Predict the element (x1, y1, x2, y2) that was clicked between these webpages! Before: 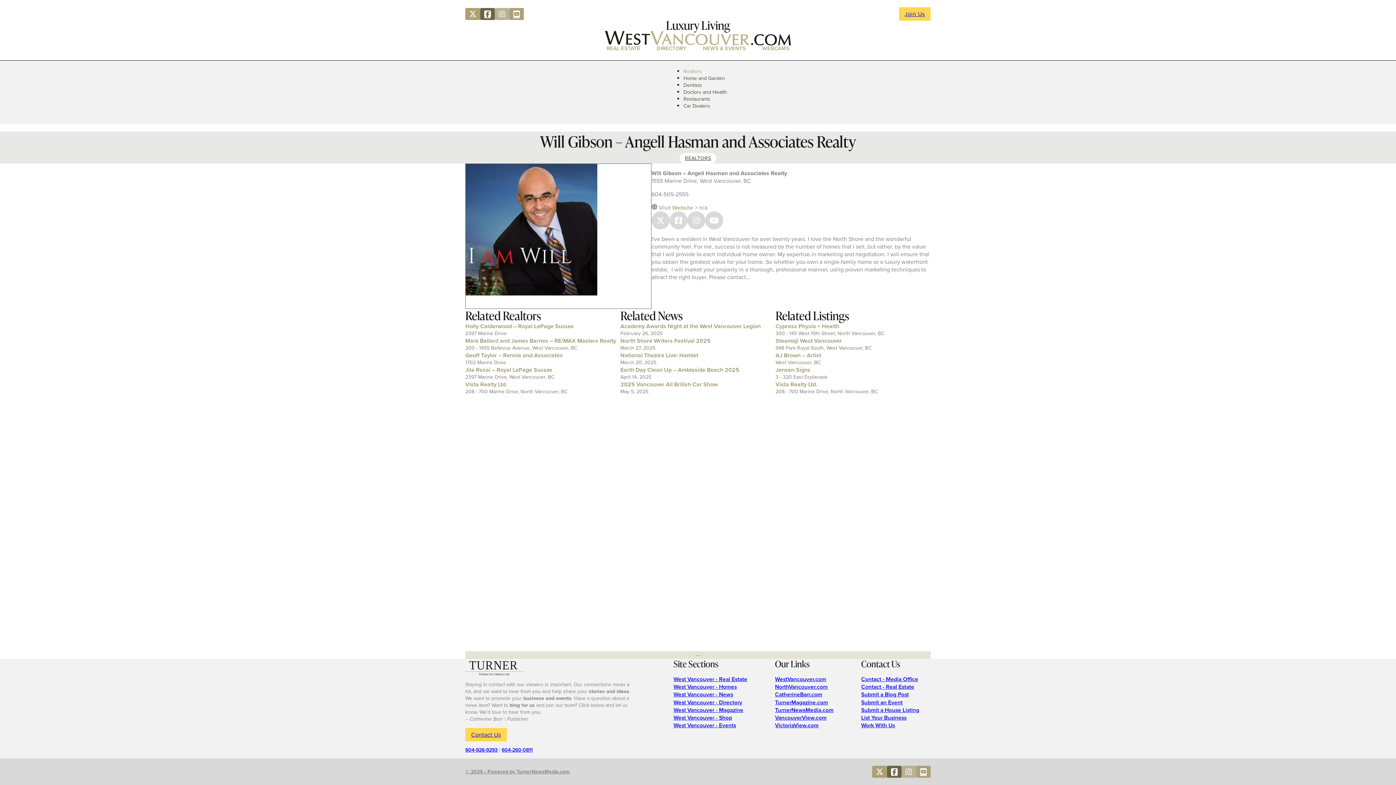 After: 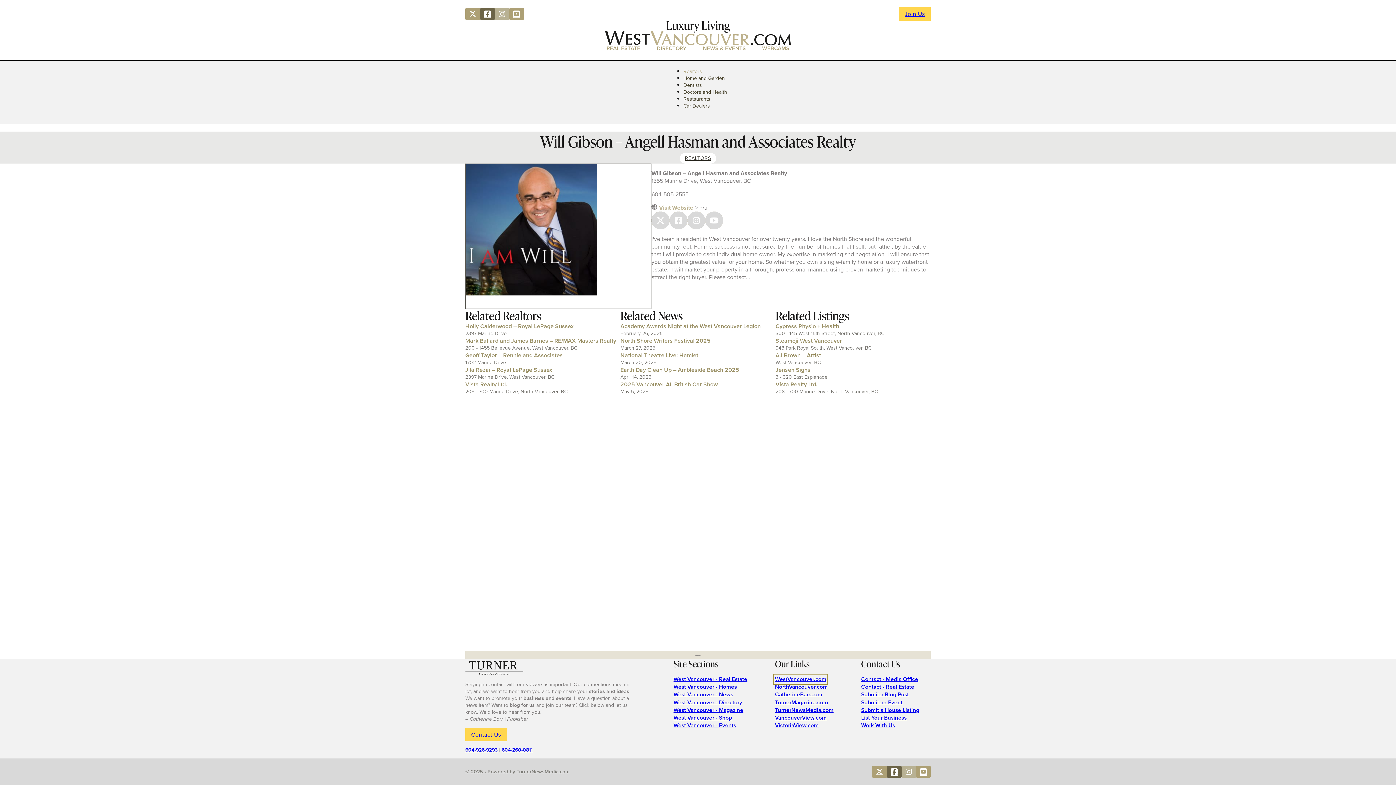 Action: bbox: (775, 675, 826, 683) label: WestVancouver.com